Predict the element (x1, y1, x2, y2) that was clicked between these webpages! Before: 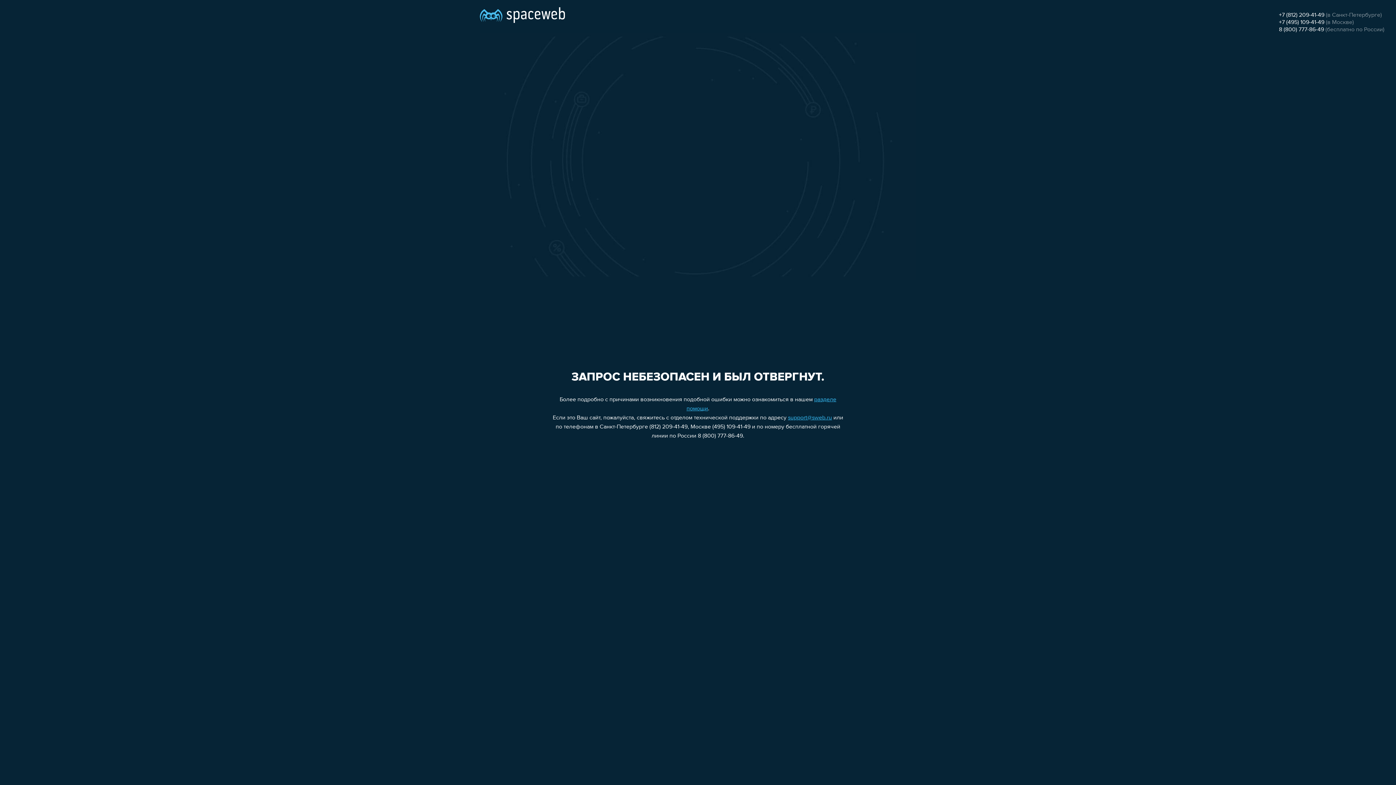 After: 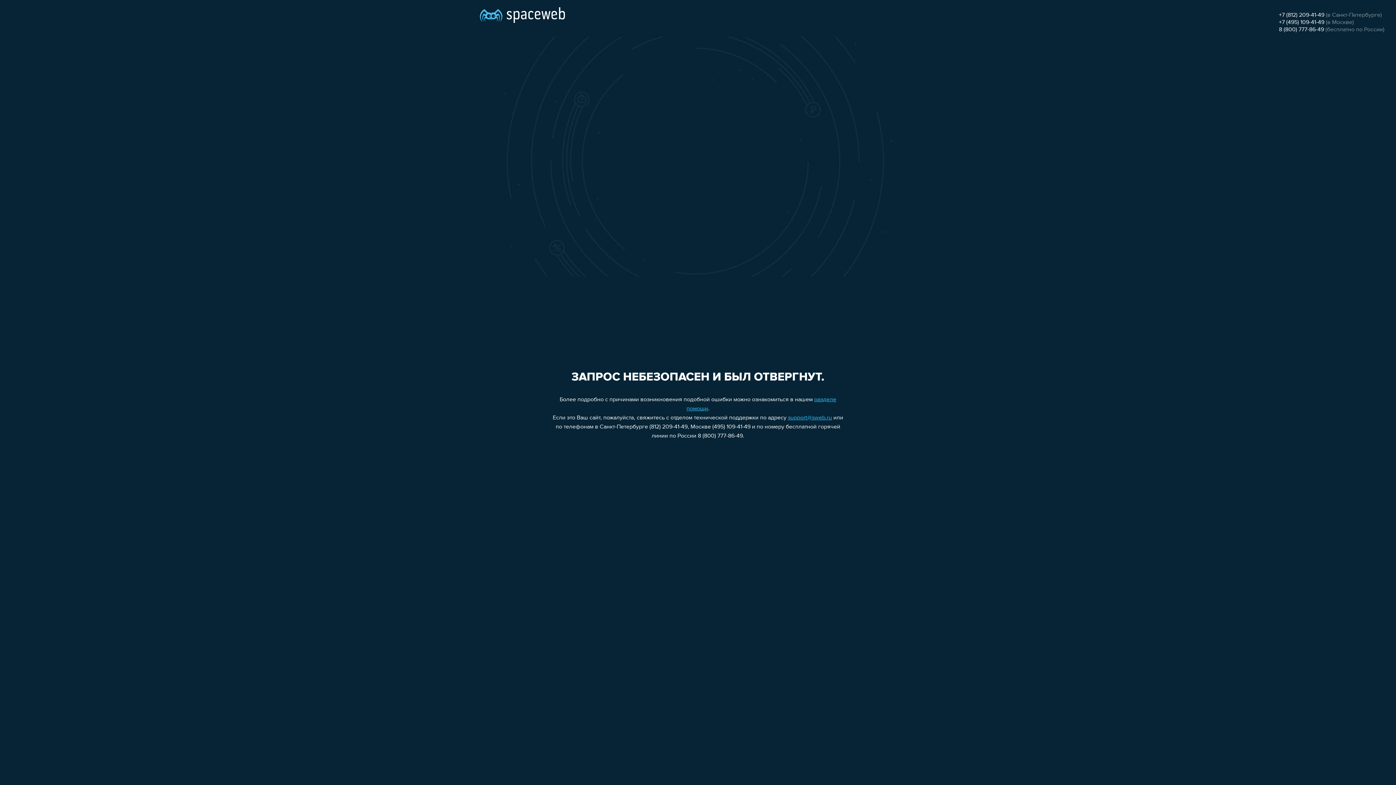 Action: label: 8 (800) 777-86-49 bbox: (1279, 26, 1324, 32)